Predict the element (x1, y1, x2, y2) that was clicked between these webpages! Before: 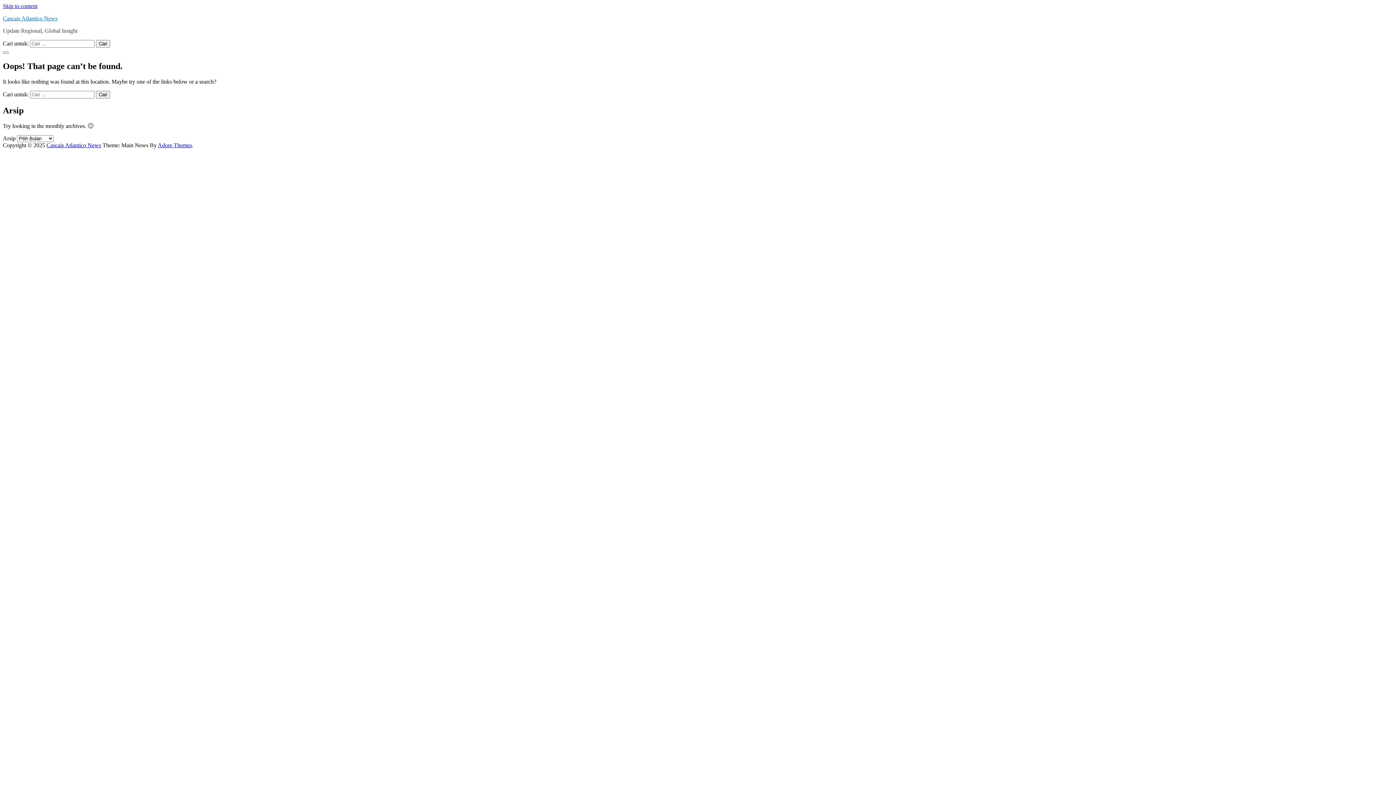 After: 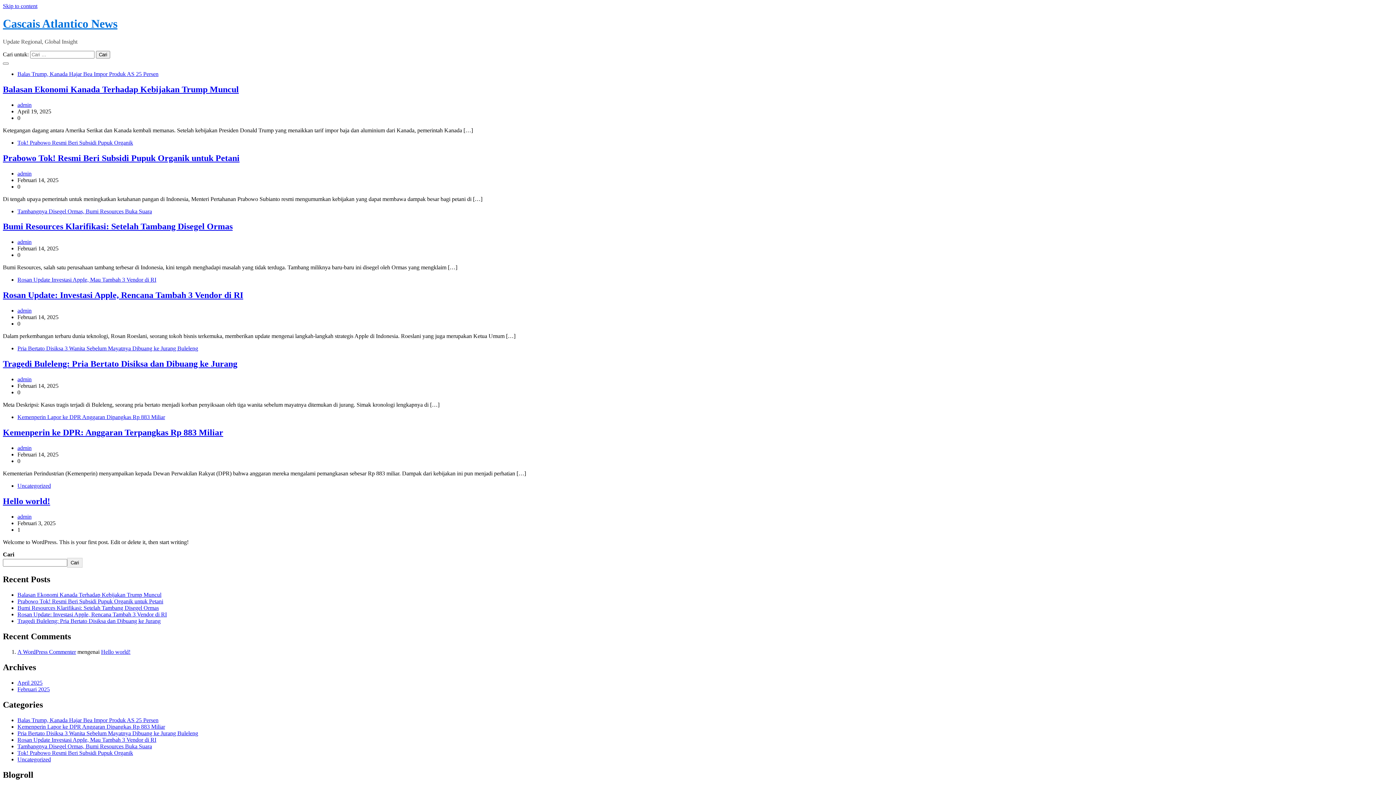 Action: label: Cascais Atlantico News bbox: (2, 15, 57, 21)